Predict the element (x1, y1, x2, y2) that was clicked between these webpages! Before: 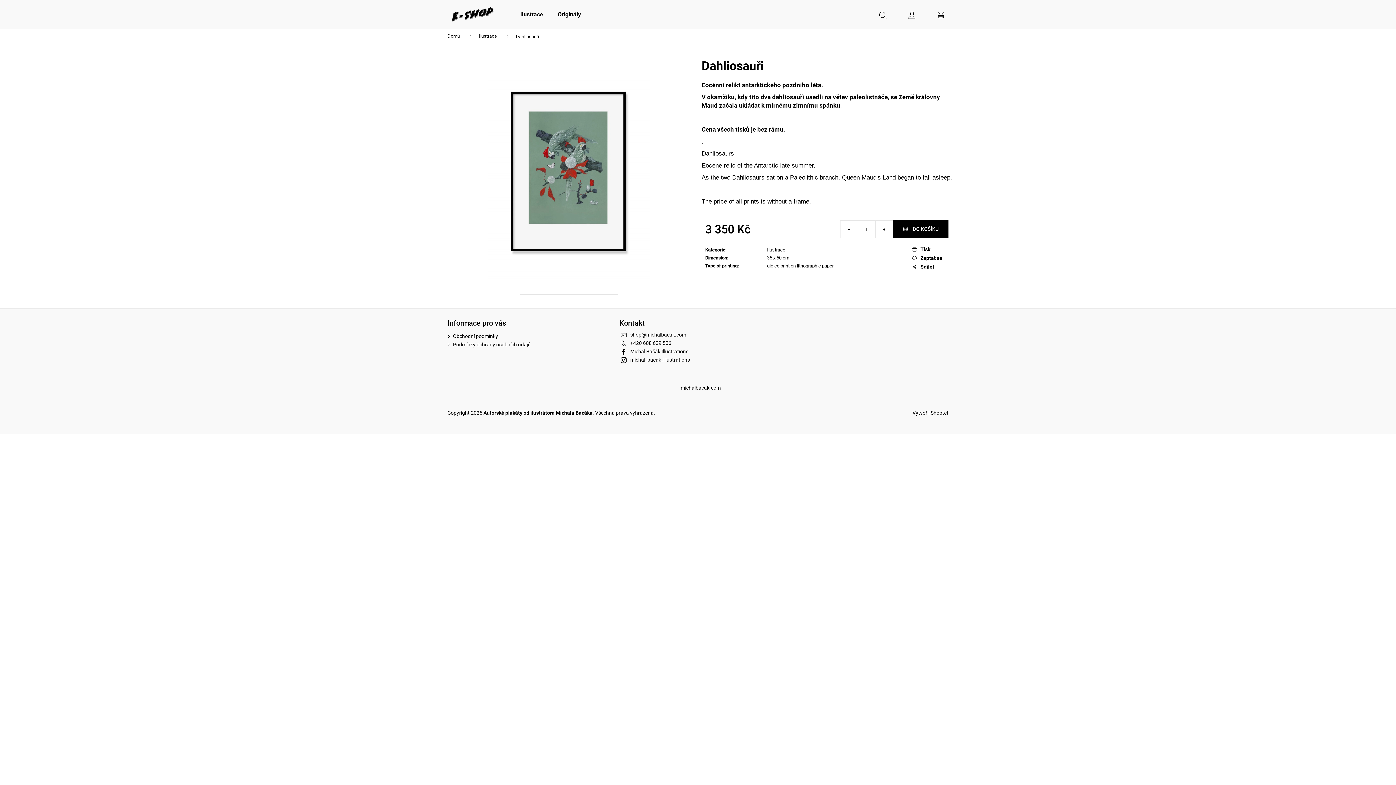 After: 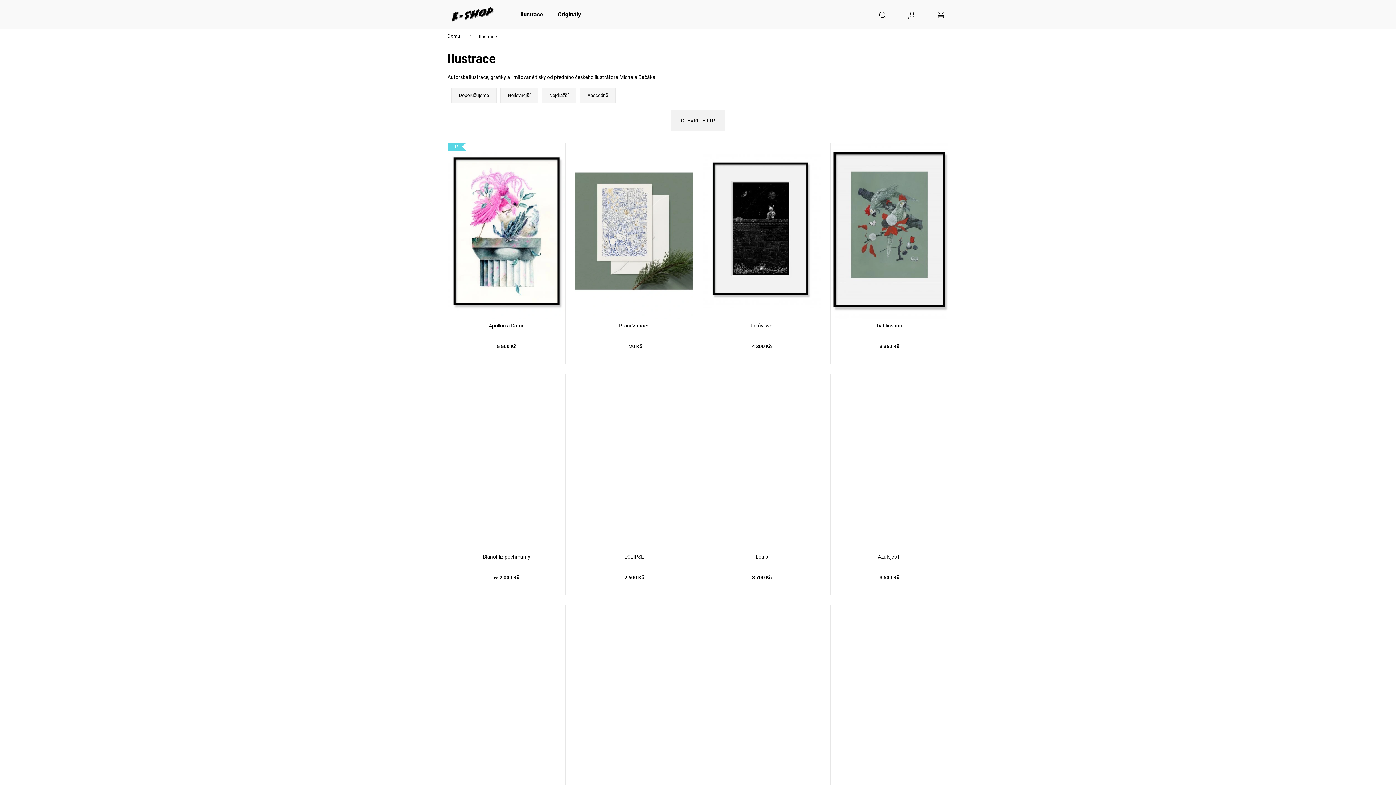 Action: bbox: (513, 0, 550, 29) label: Ilustrace